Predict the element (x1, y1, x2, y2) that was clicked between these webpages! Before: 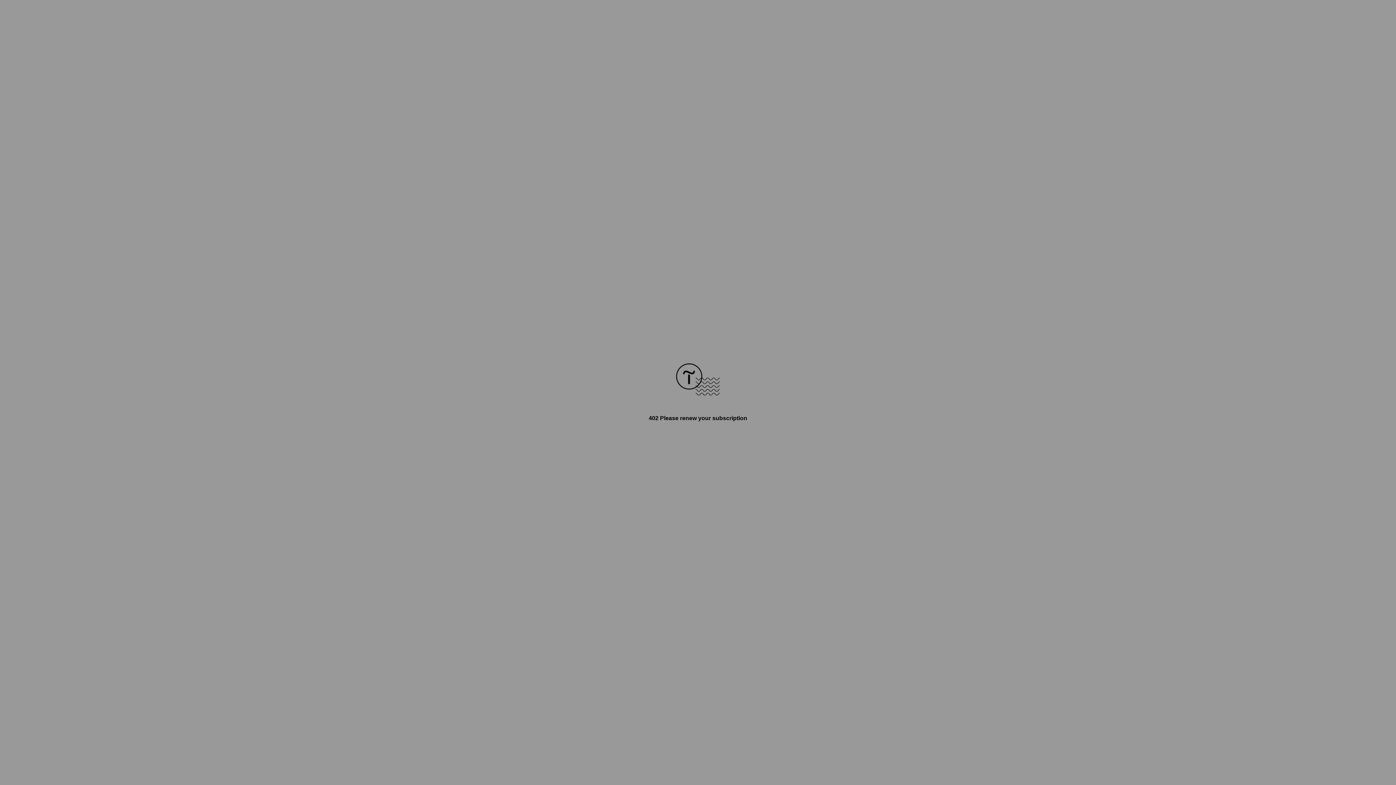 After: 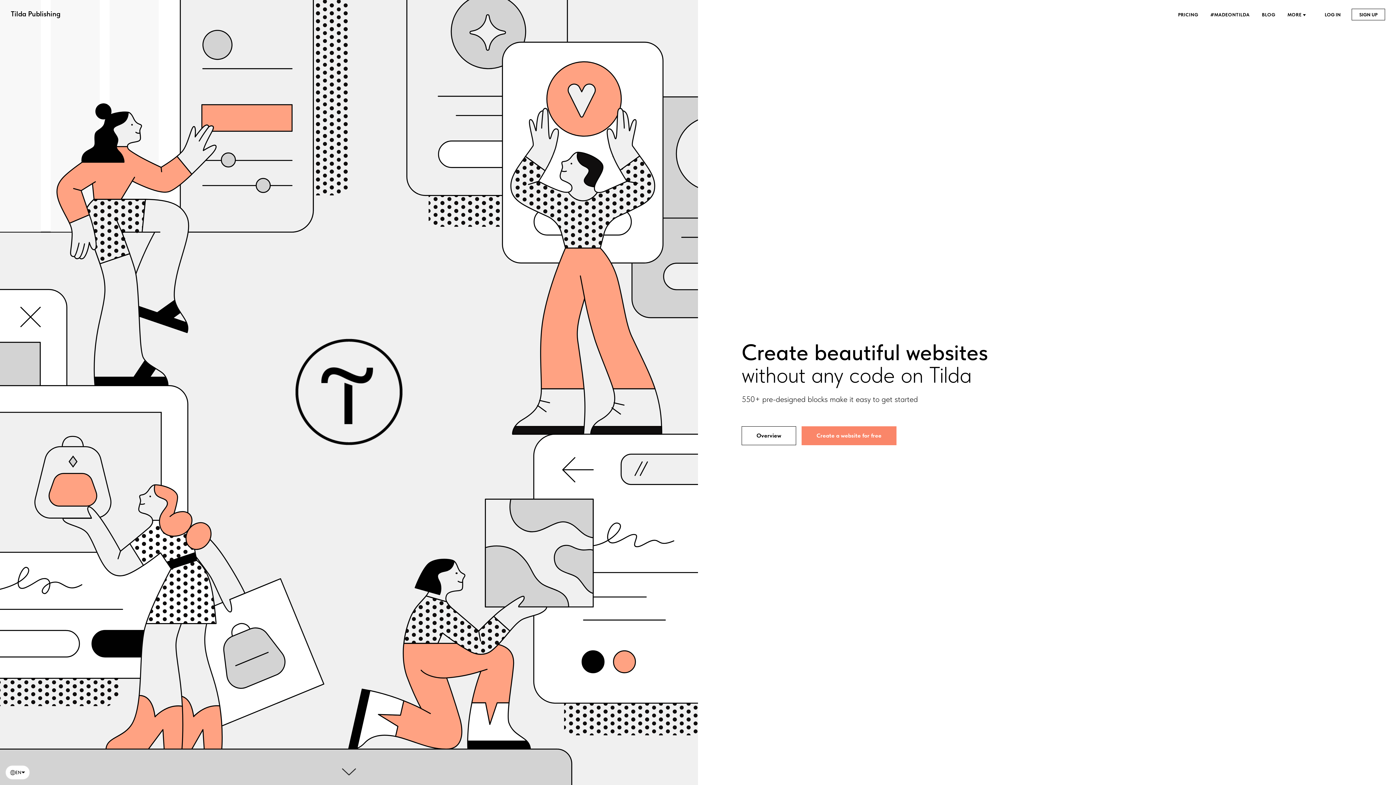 Action: bbox: (676, 390, 720, 396)